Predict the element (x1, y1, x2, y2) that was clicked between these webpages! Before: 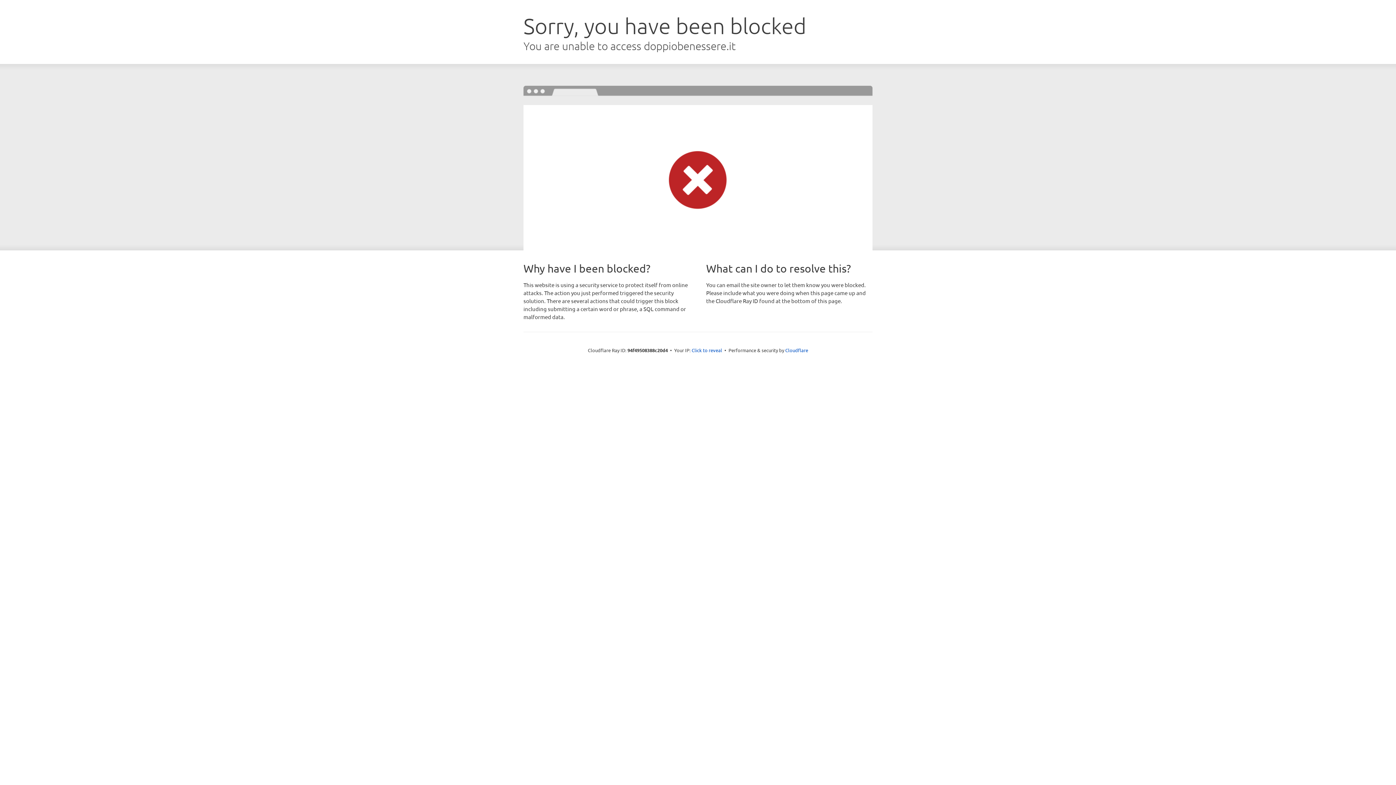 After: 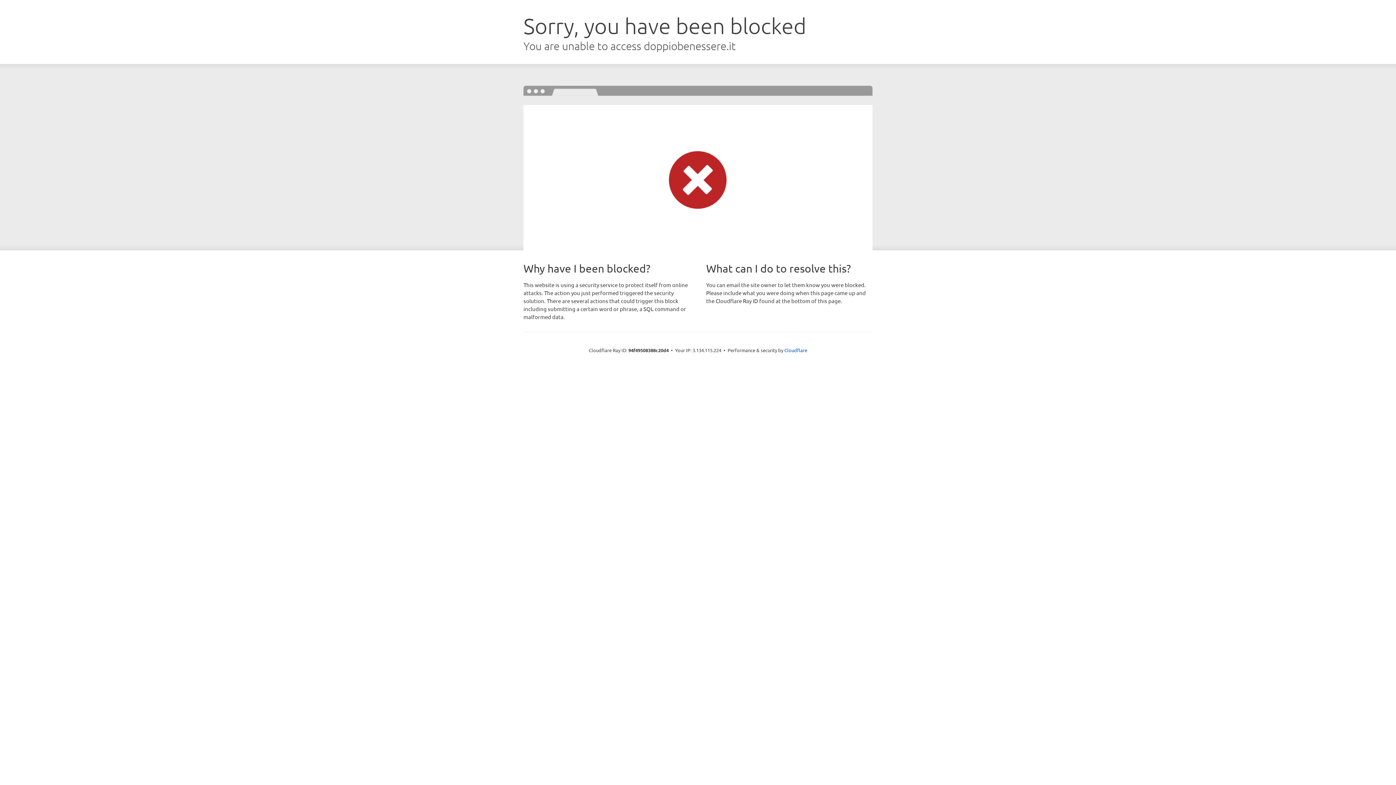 Action: bbox: (691, 346, 722, 353) label: Click to reveal